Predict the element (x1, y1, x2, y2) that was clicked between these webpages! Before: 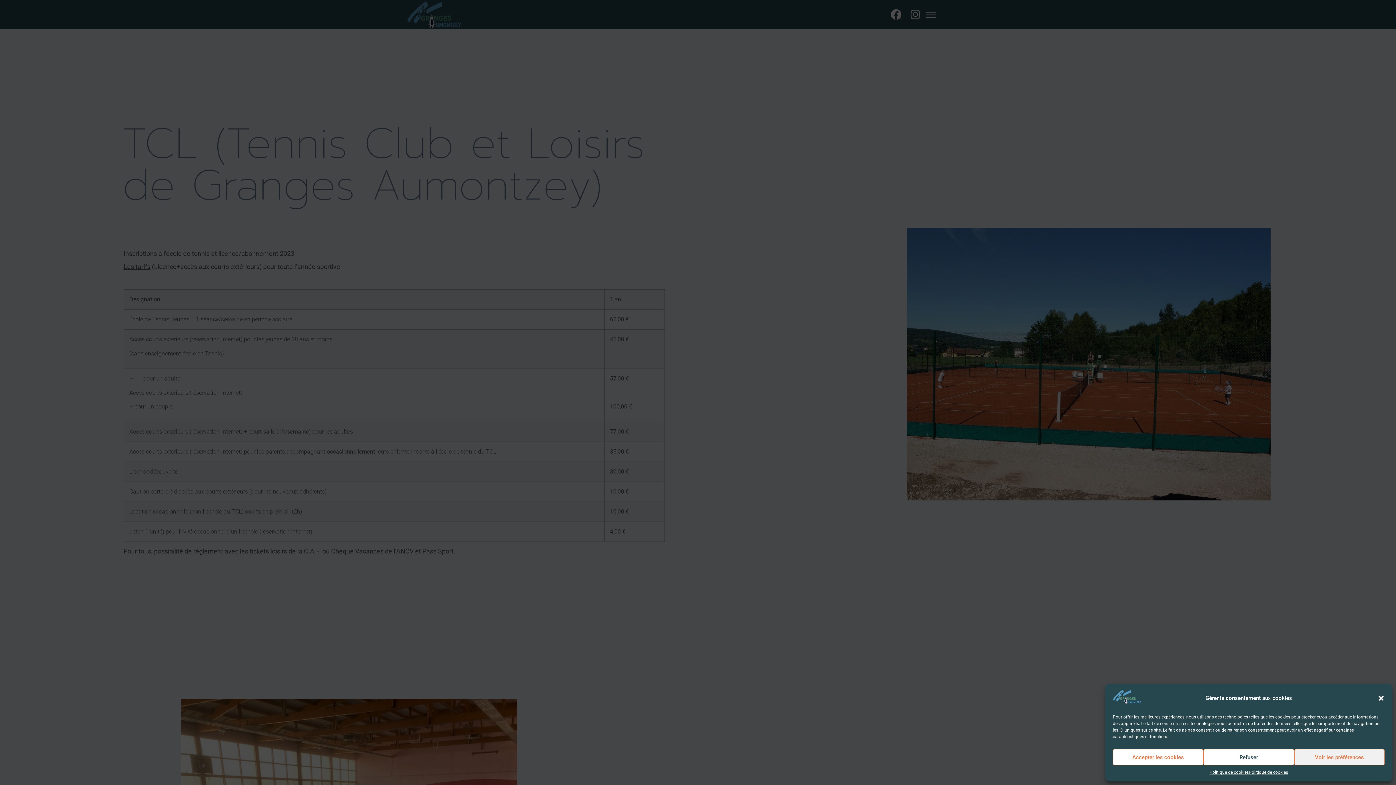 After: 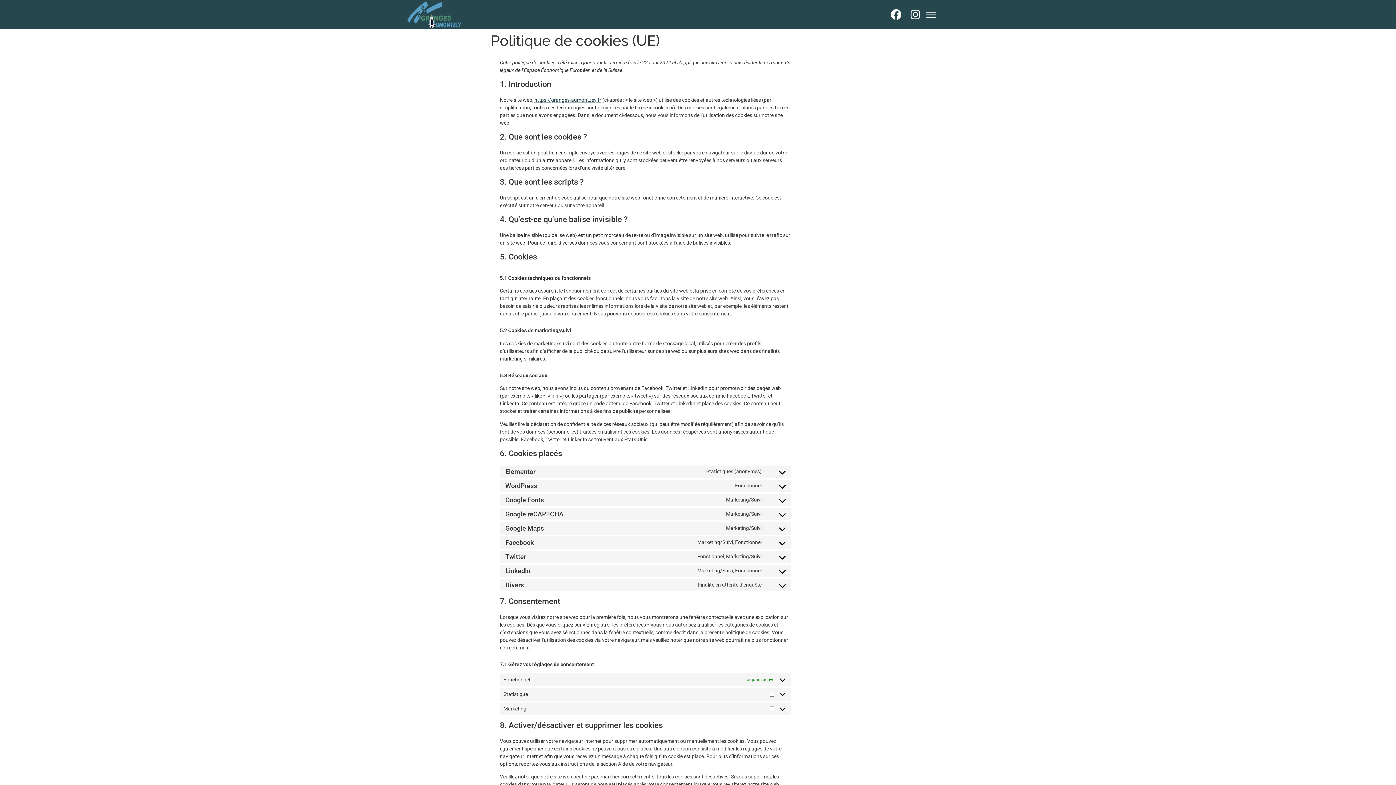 Action: bbox: (1209, 769, 1249, 776) label: Politique de cookies